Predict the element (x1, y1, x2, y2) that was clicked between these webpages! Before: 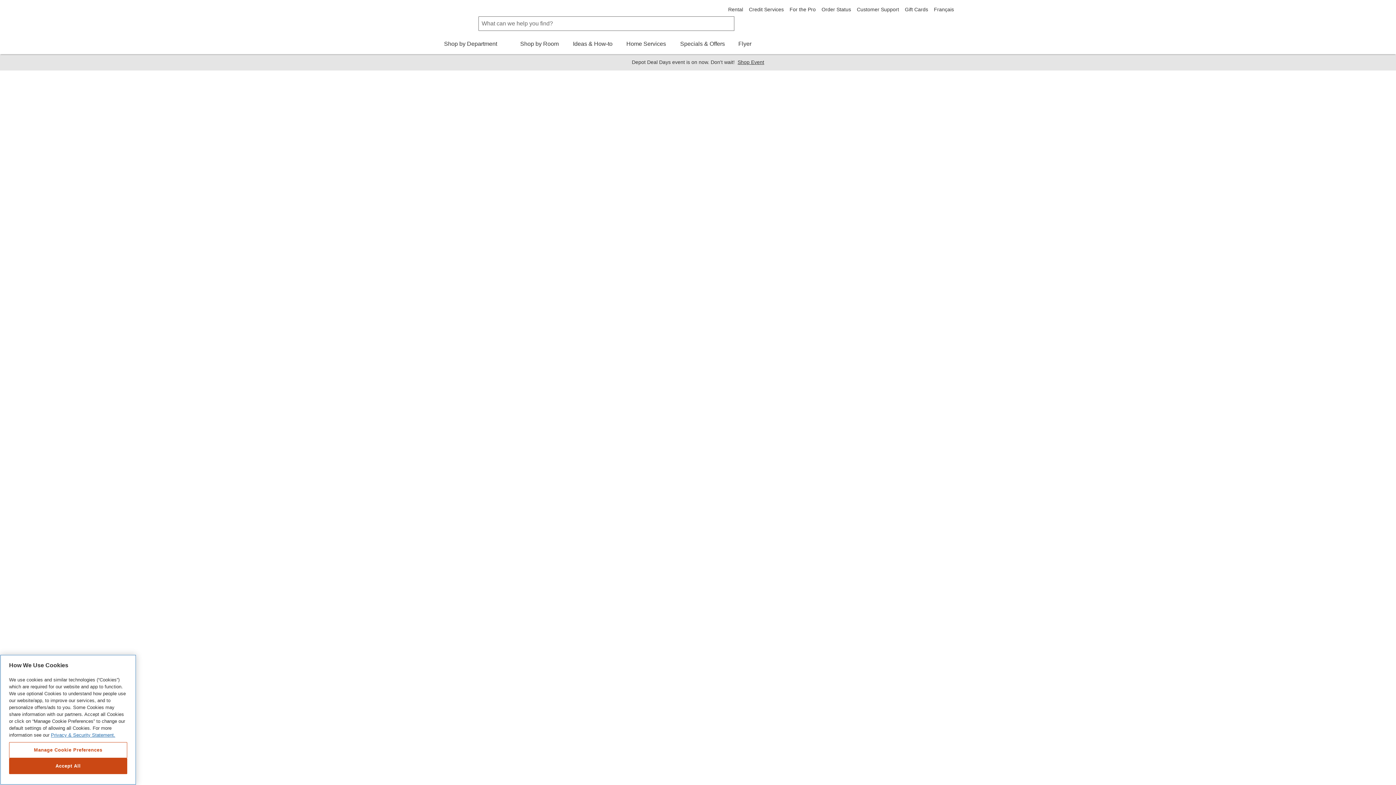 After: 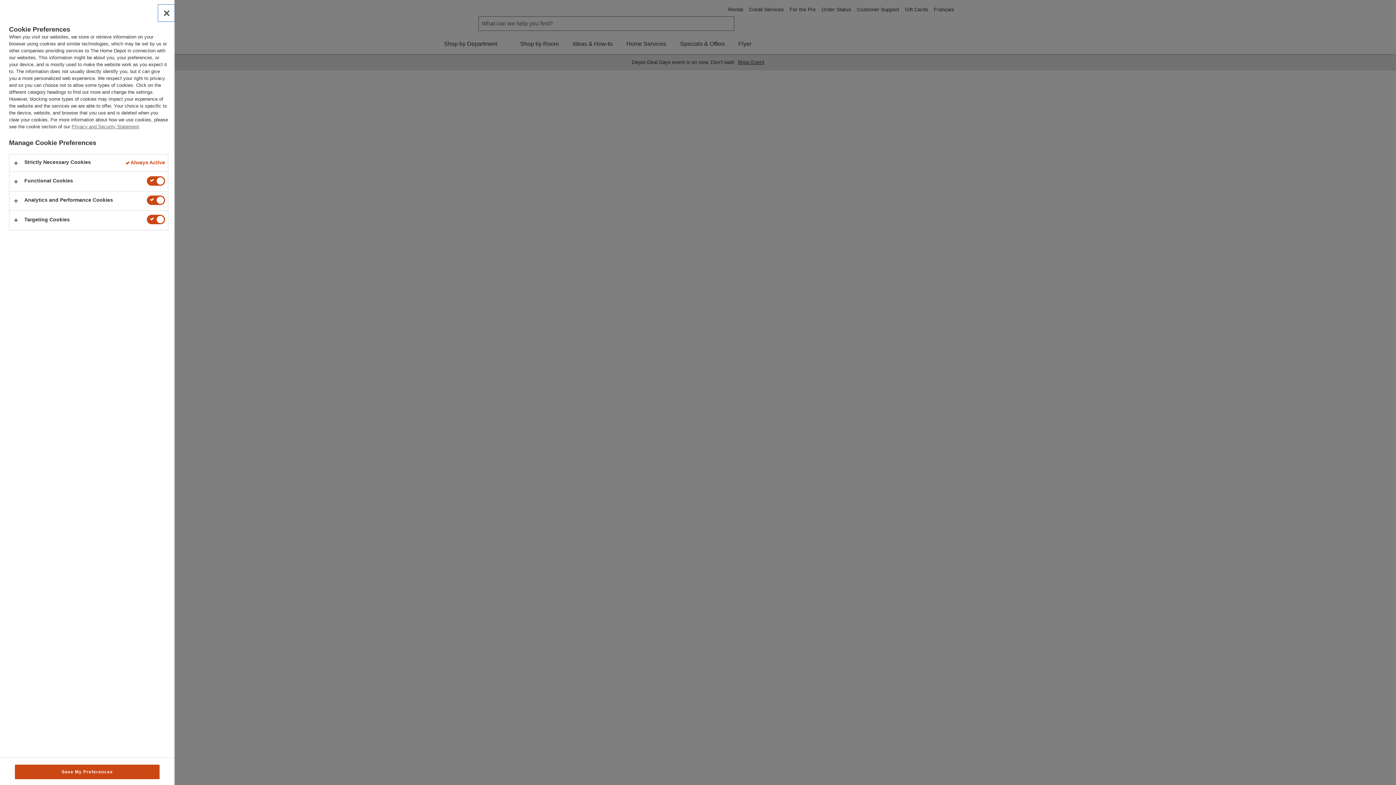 Action: bbox: (9, 742, 127, 758) label: Manage Cookie Preferences